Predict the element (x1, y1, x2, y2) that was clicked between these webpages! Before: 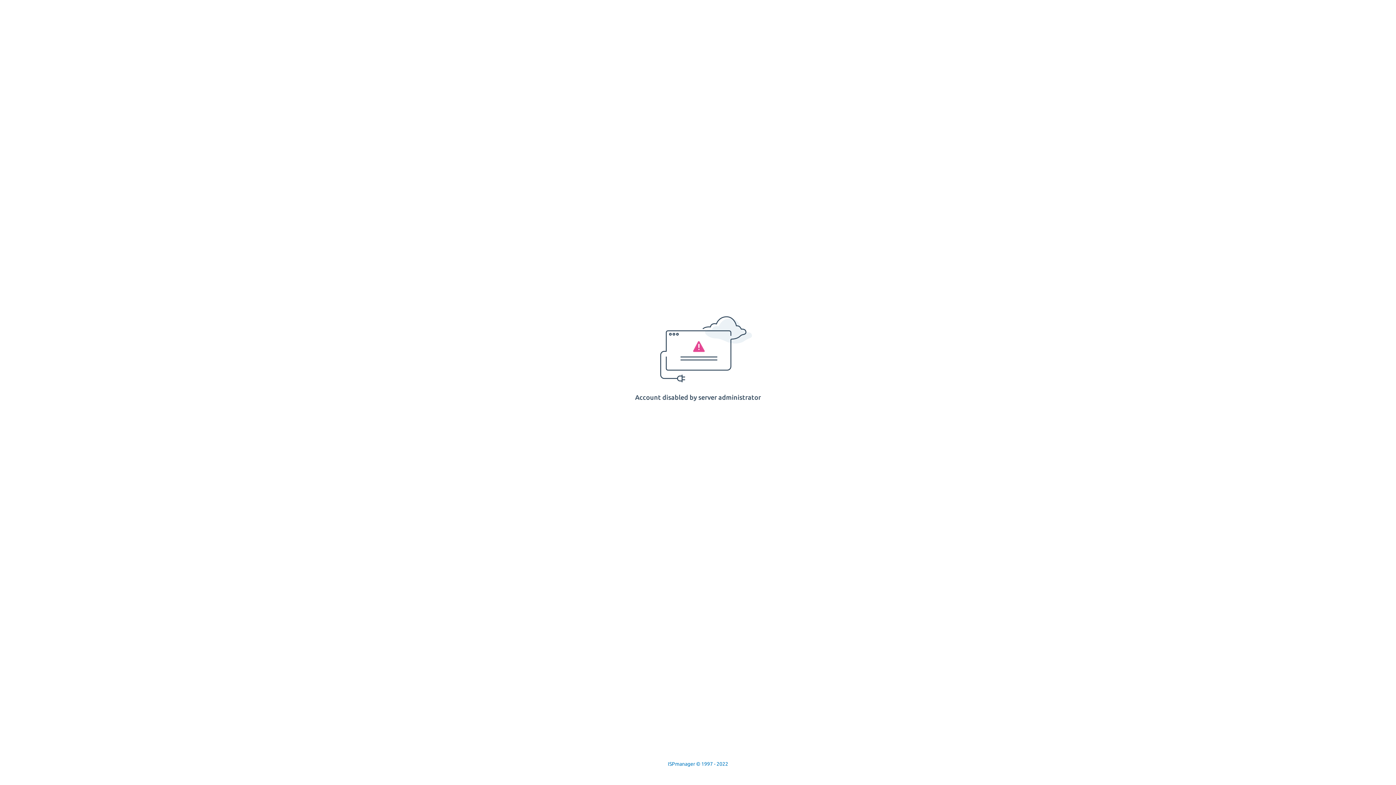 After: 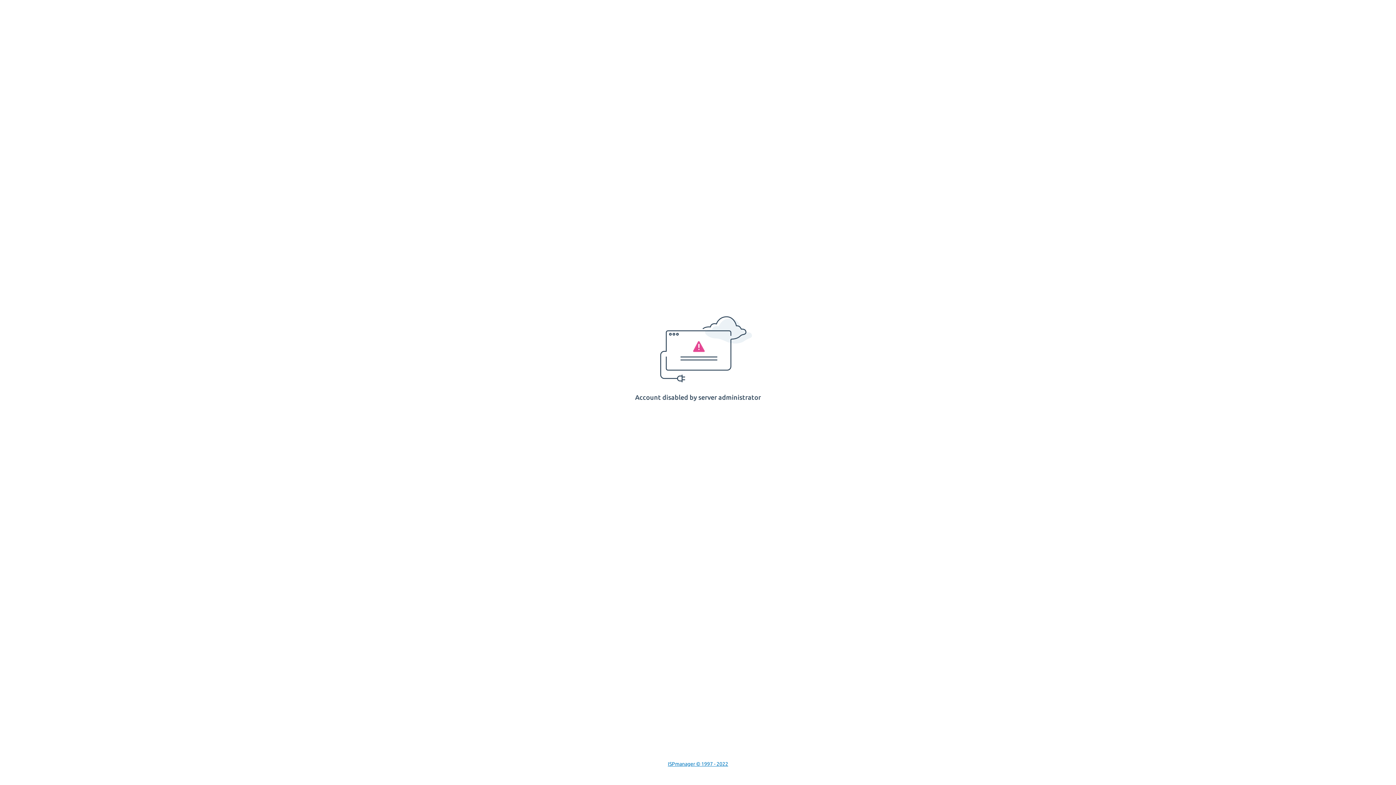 Action: label: ISPmanager © 1997 - 2022 bbox: (668, 761, 728, 767)